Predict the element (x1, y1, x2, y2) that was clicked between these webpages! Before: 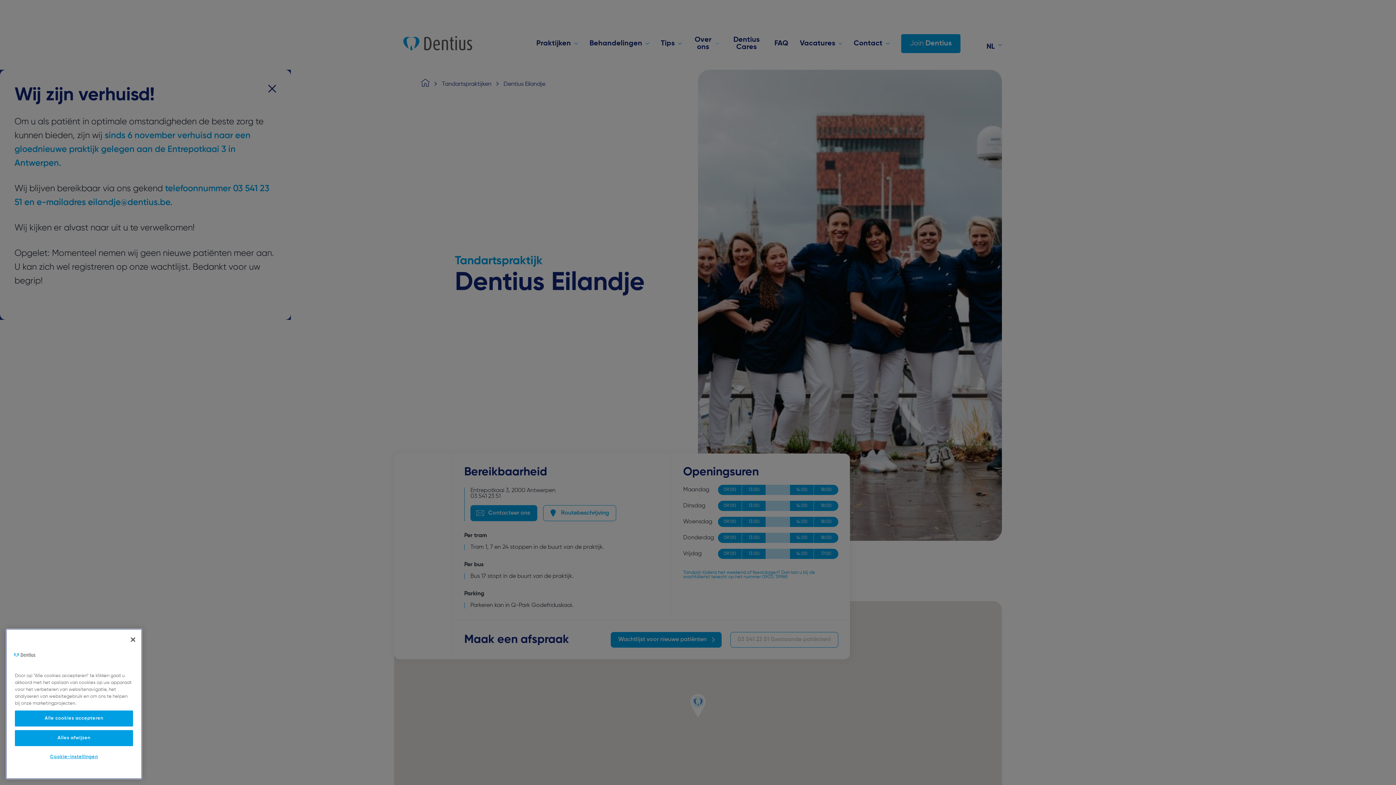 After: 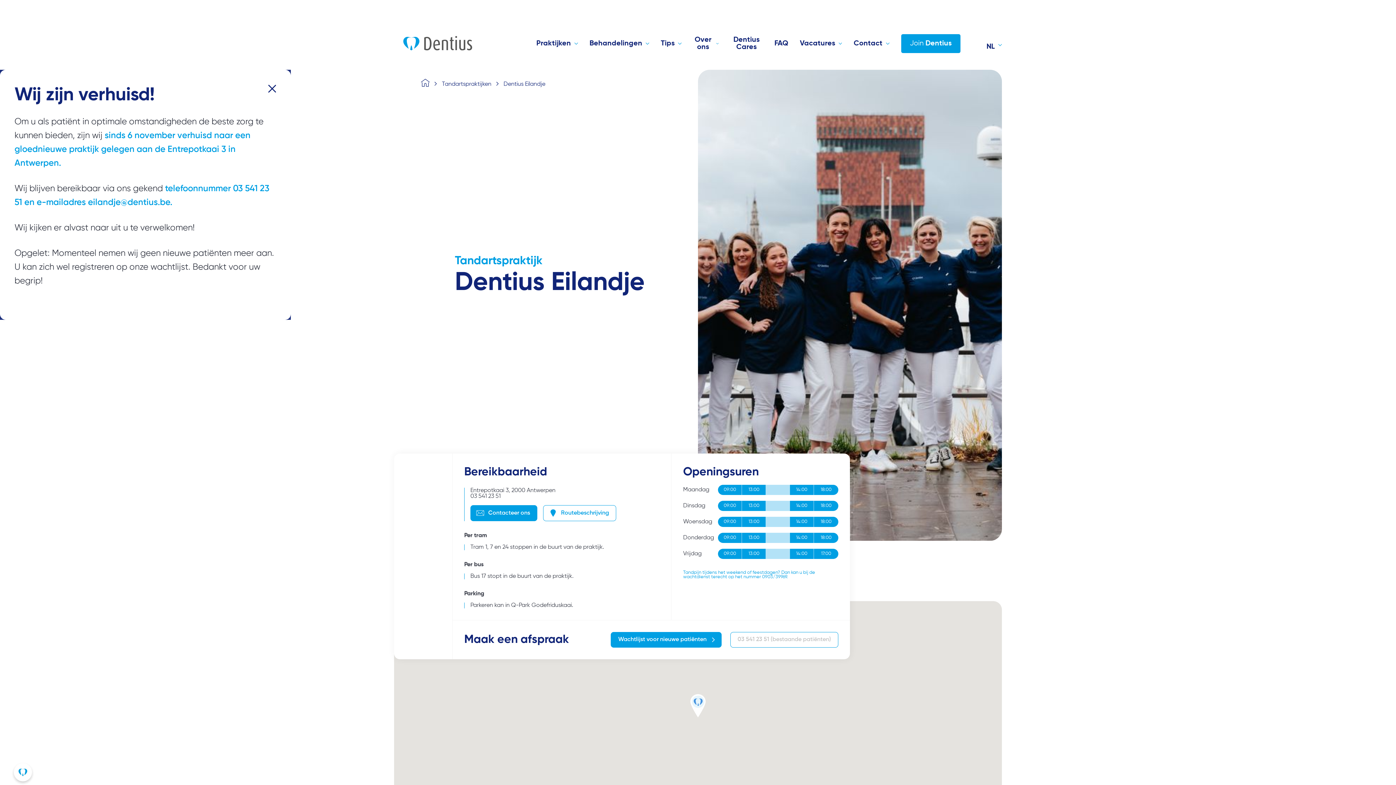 Action: label: Alles afwijzen bbox: (14, 763, 133, 779)